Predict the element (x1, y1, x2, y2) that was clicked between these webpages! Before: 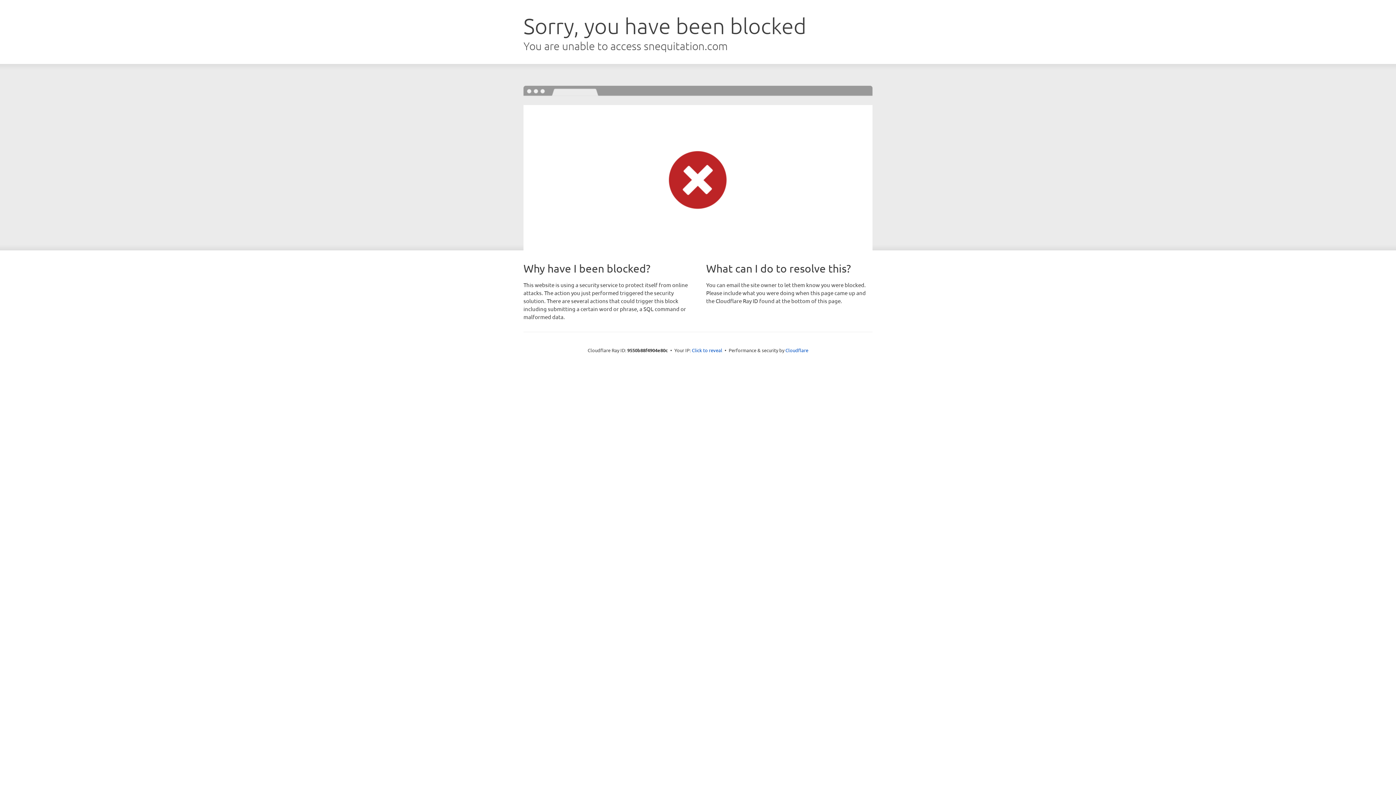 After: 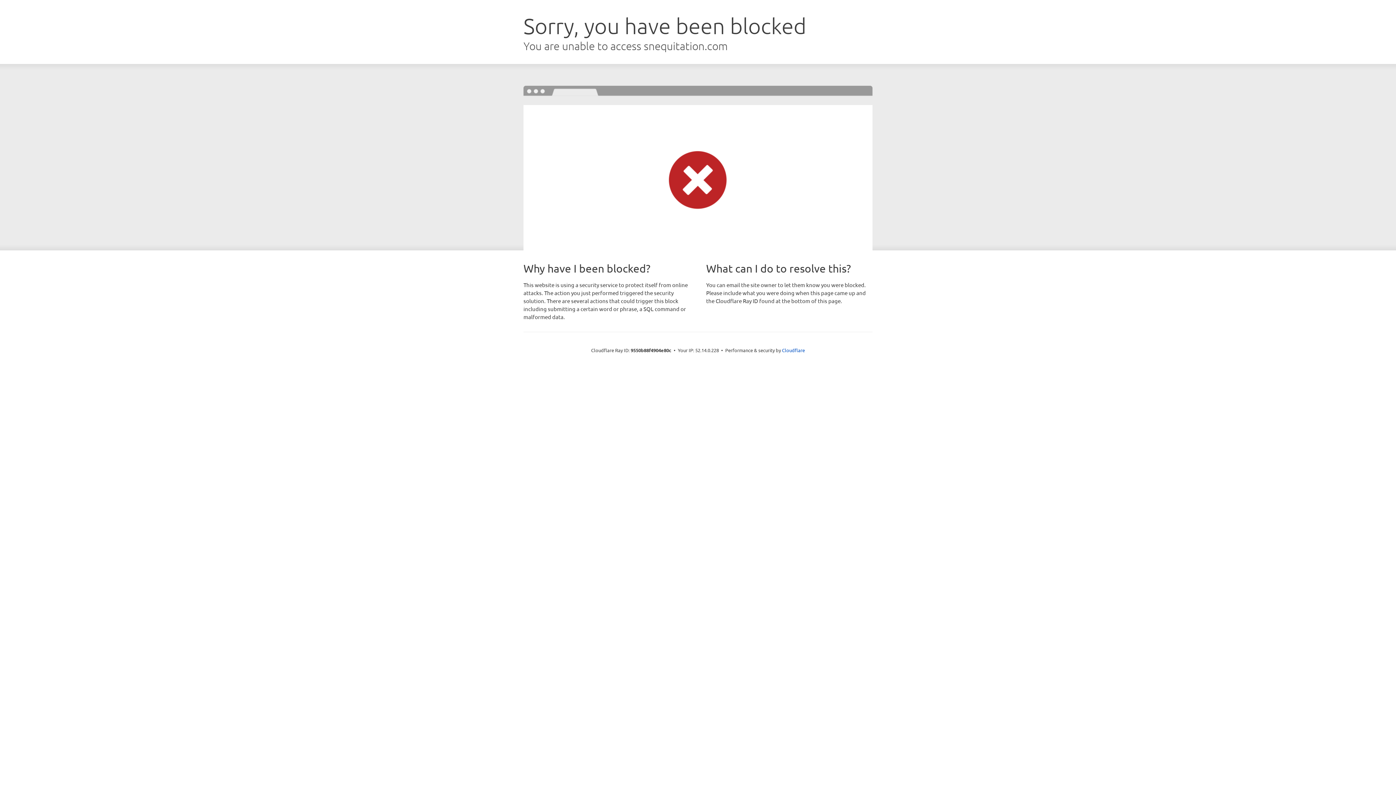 Action: label: Click to reveal bbox: (692, 346, 722, 353)